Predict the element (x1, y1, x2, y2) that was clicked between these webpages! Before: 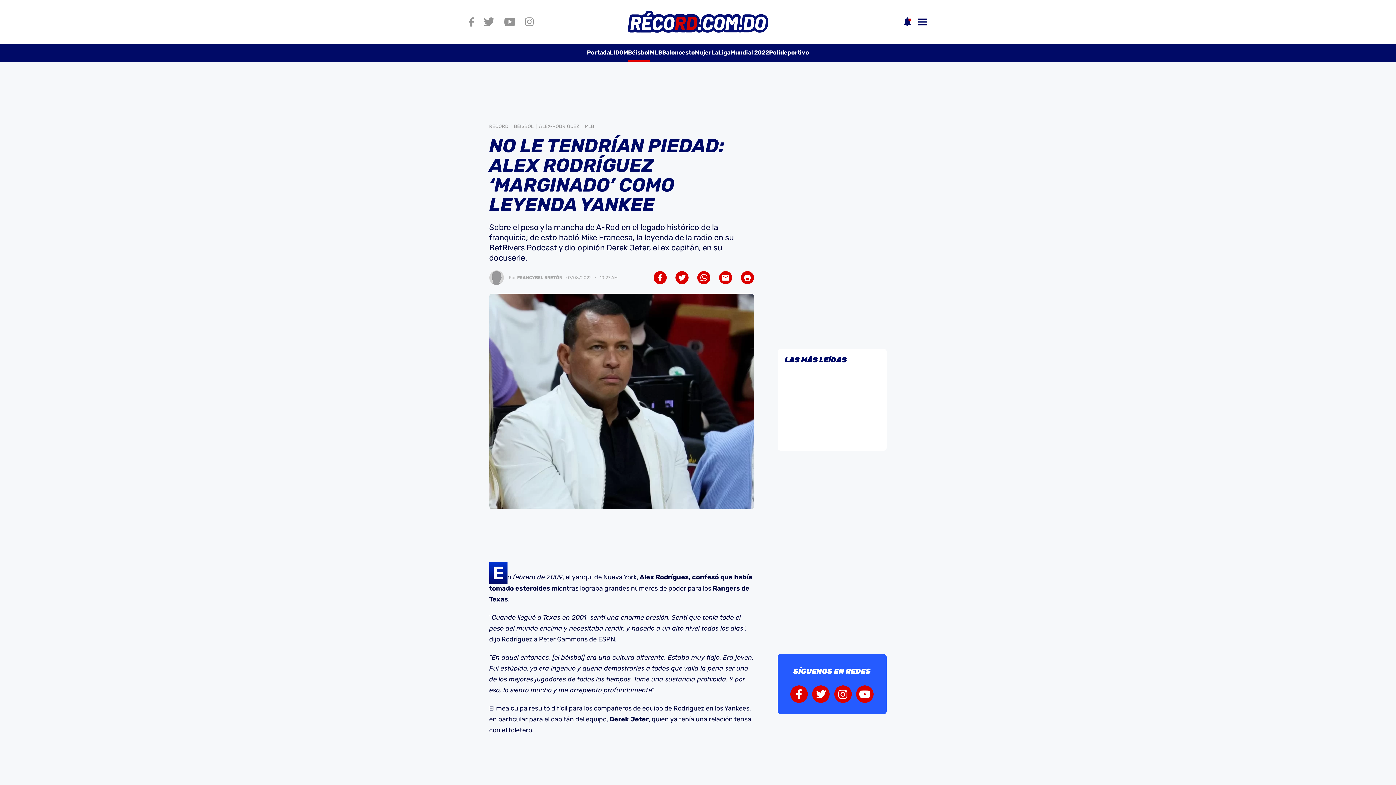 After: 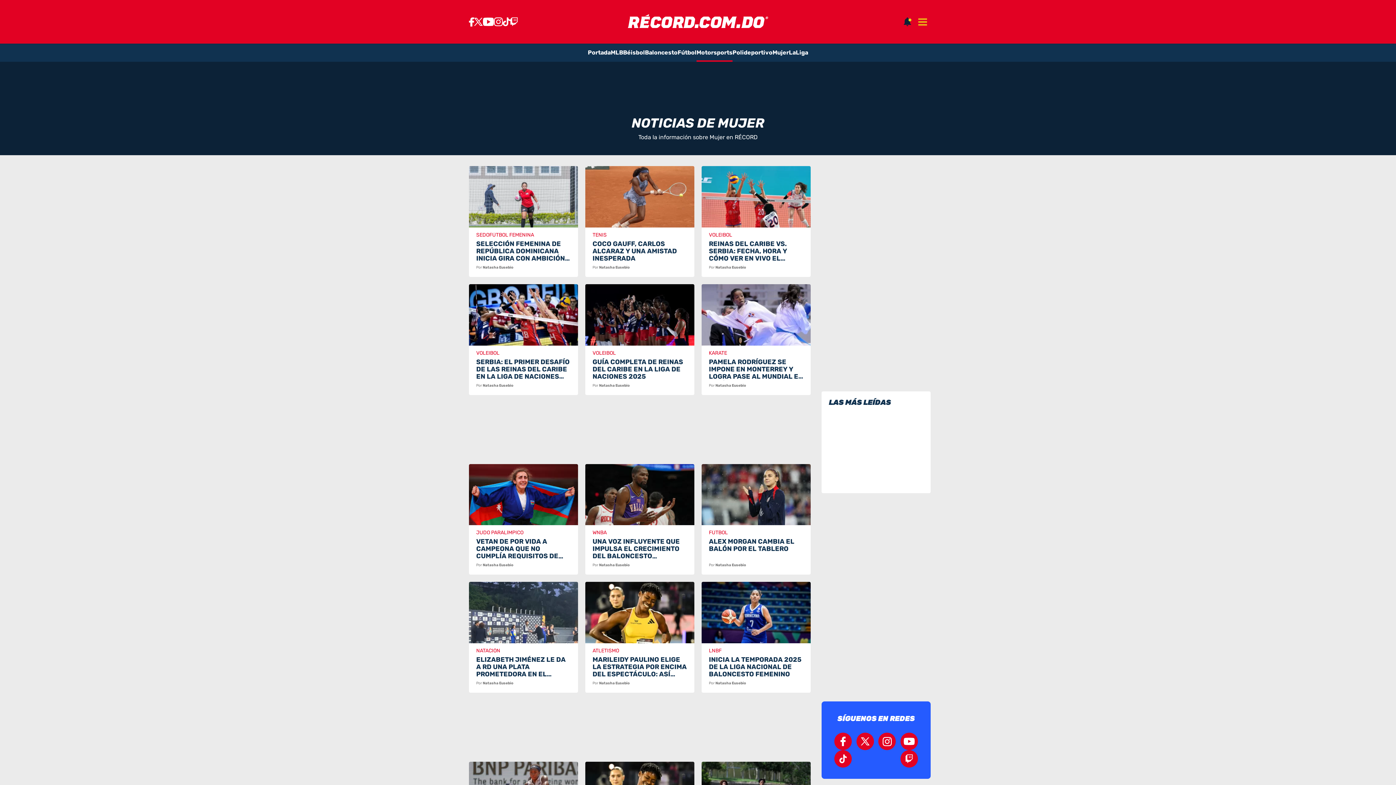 Action: label: Mujer bbox: (695, 43, 711, 61)